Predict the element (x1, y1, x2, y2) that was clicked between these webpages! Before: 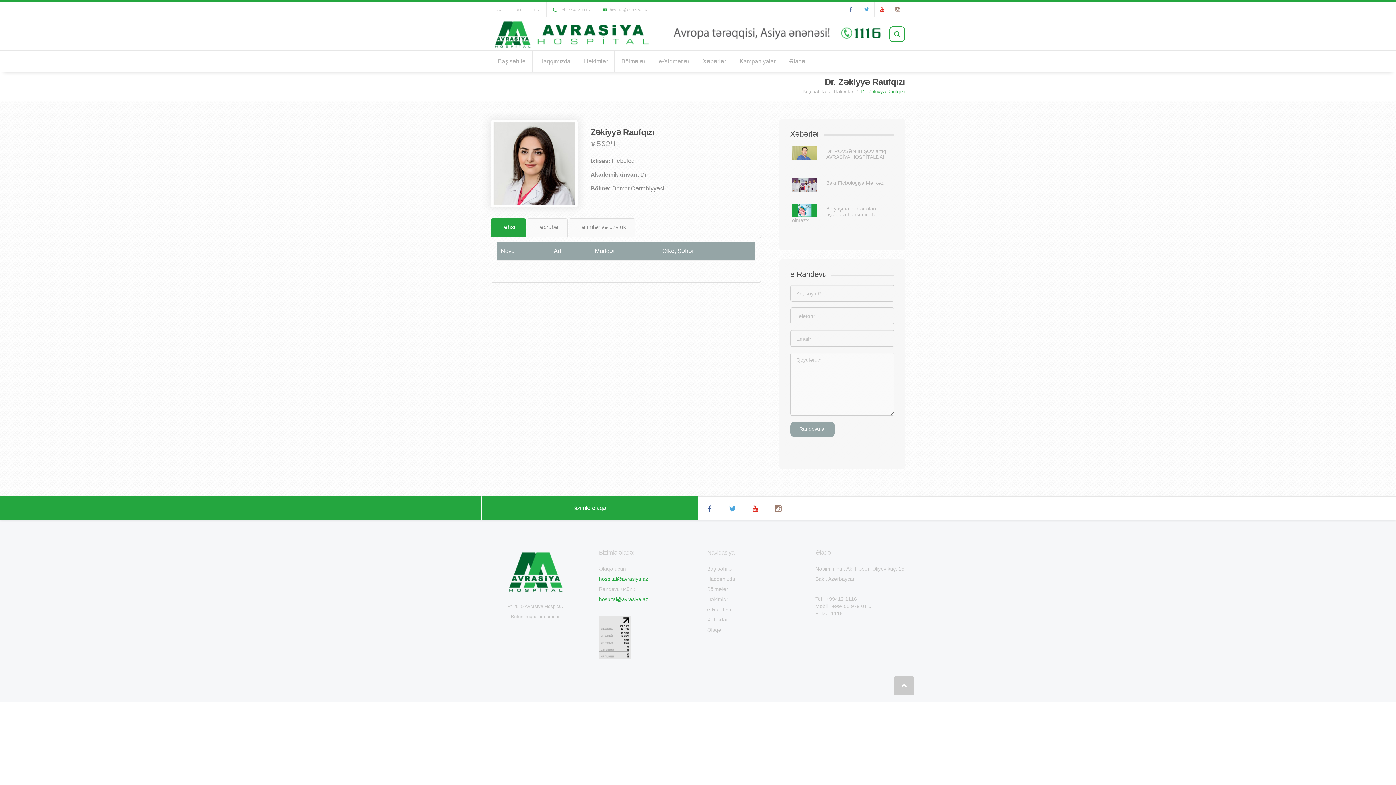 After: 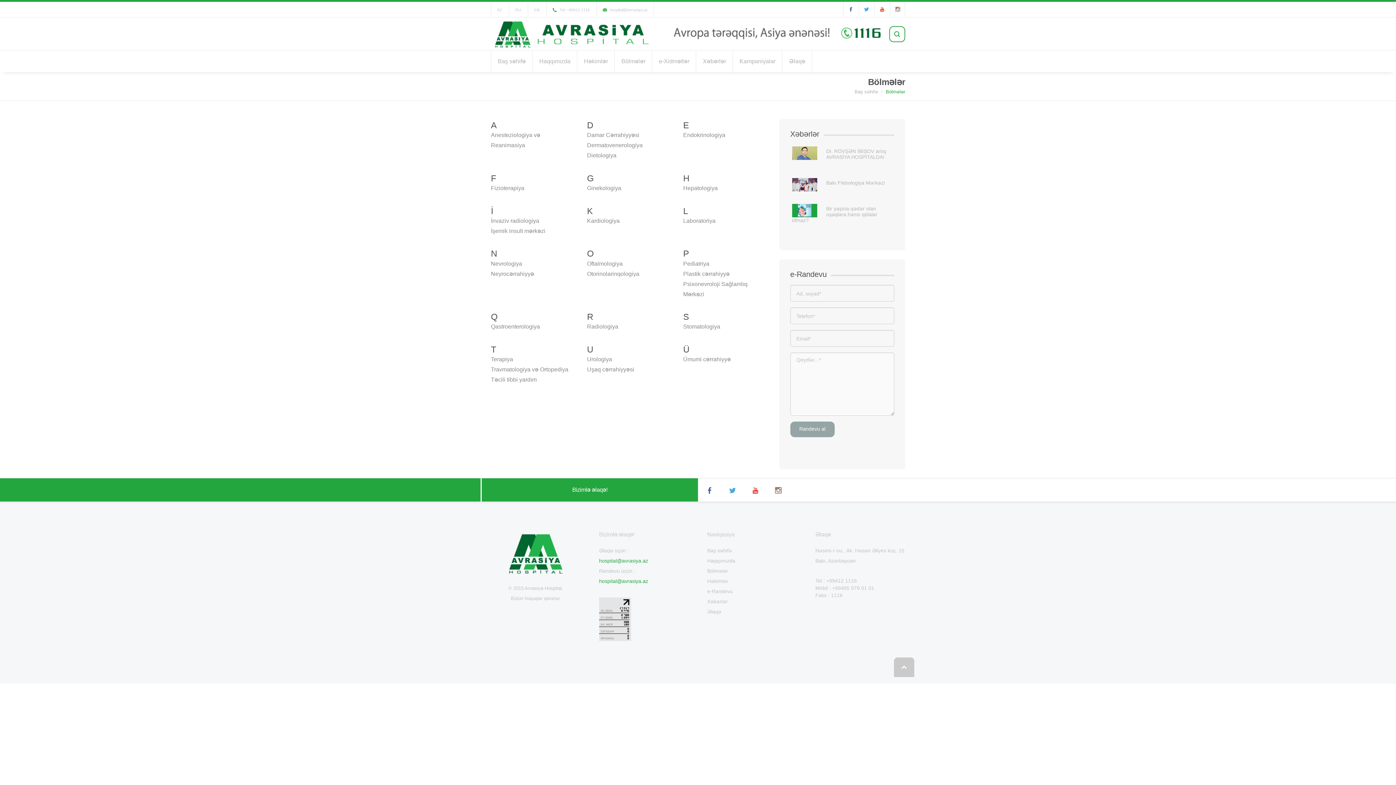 Action: label: Bölmələr bbox: (615, 50, 652, 72)